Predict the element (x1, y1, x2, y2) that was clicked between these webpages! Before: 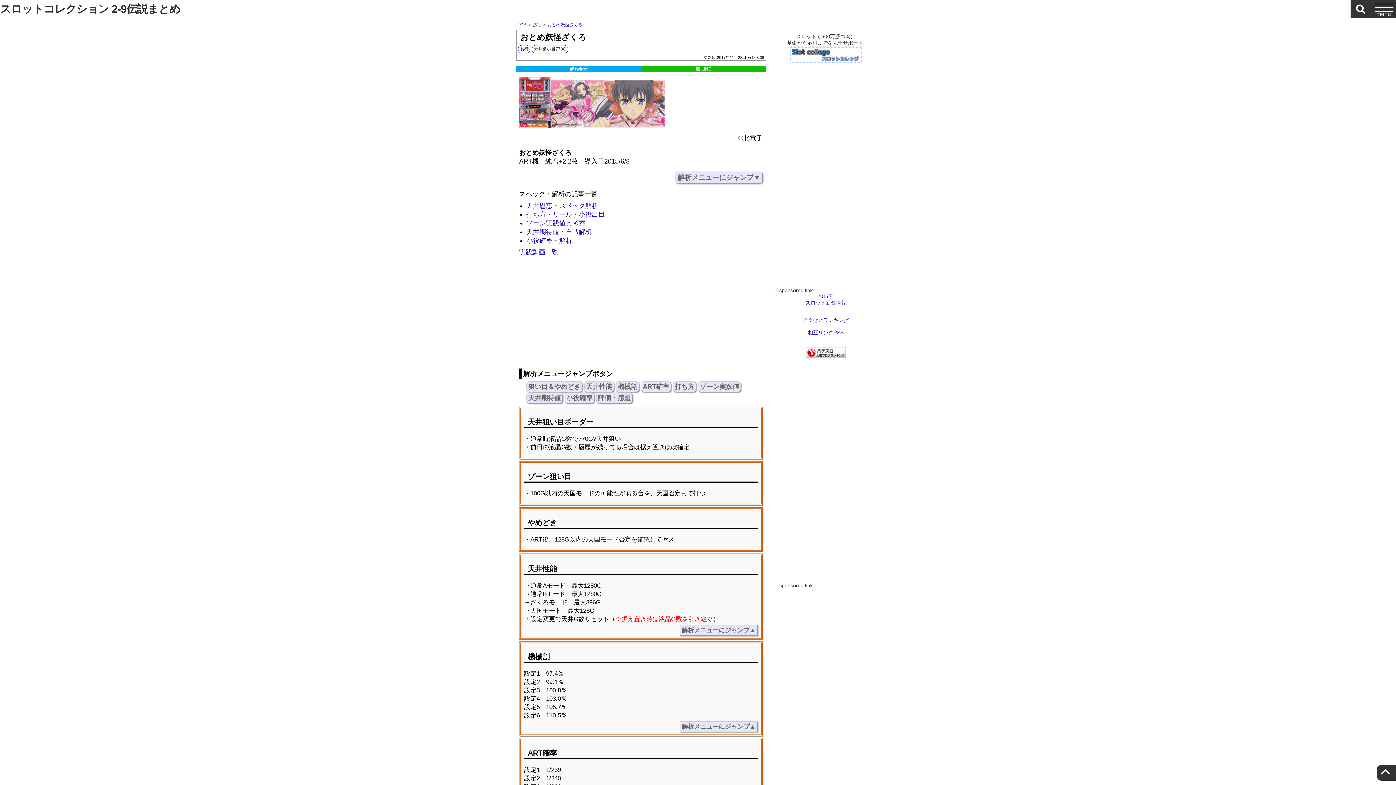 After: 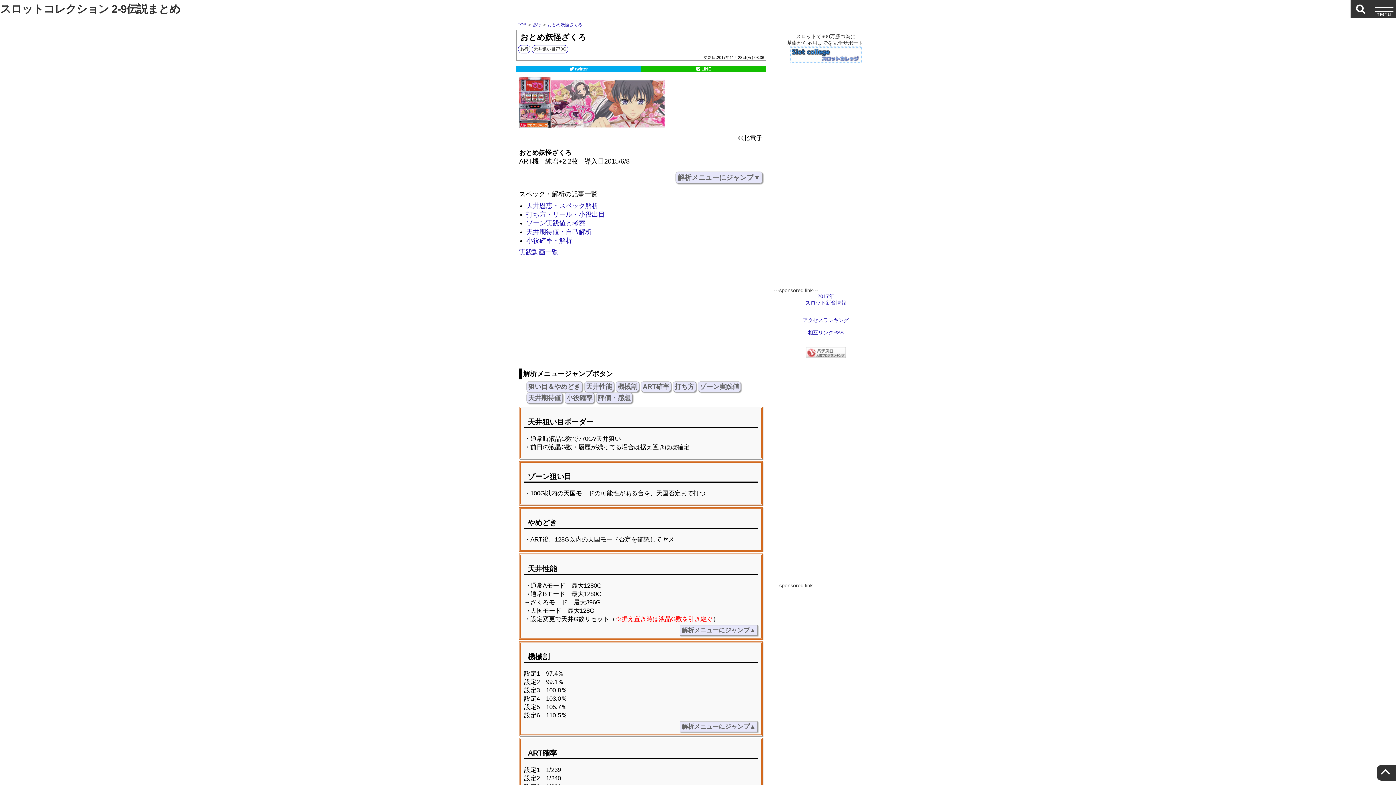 Action: bbox: (806, 353, 846, 359)